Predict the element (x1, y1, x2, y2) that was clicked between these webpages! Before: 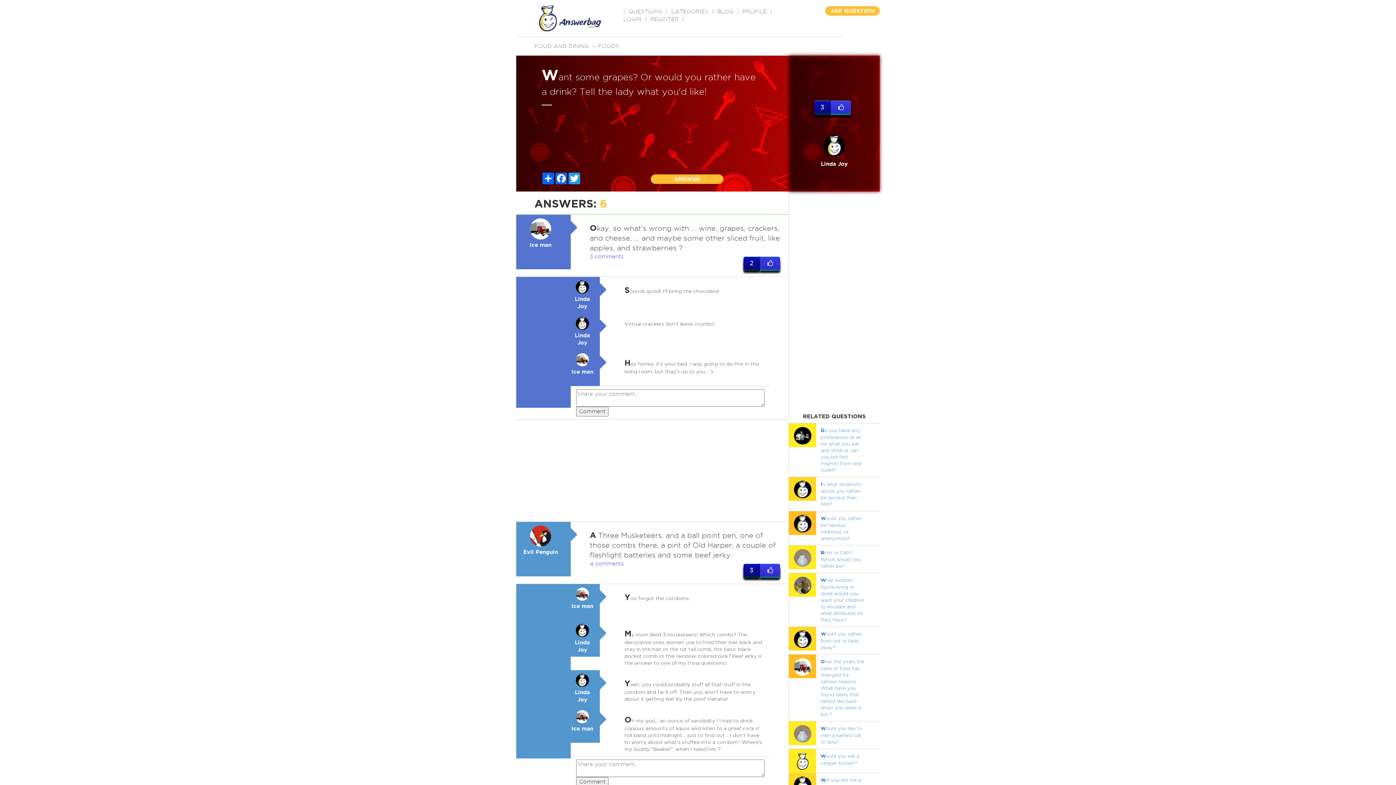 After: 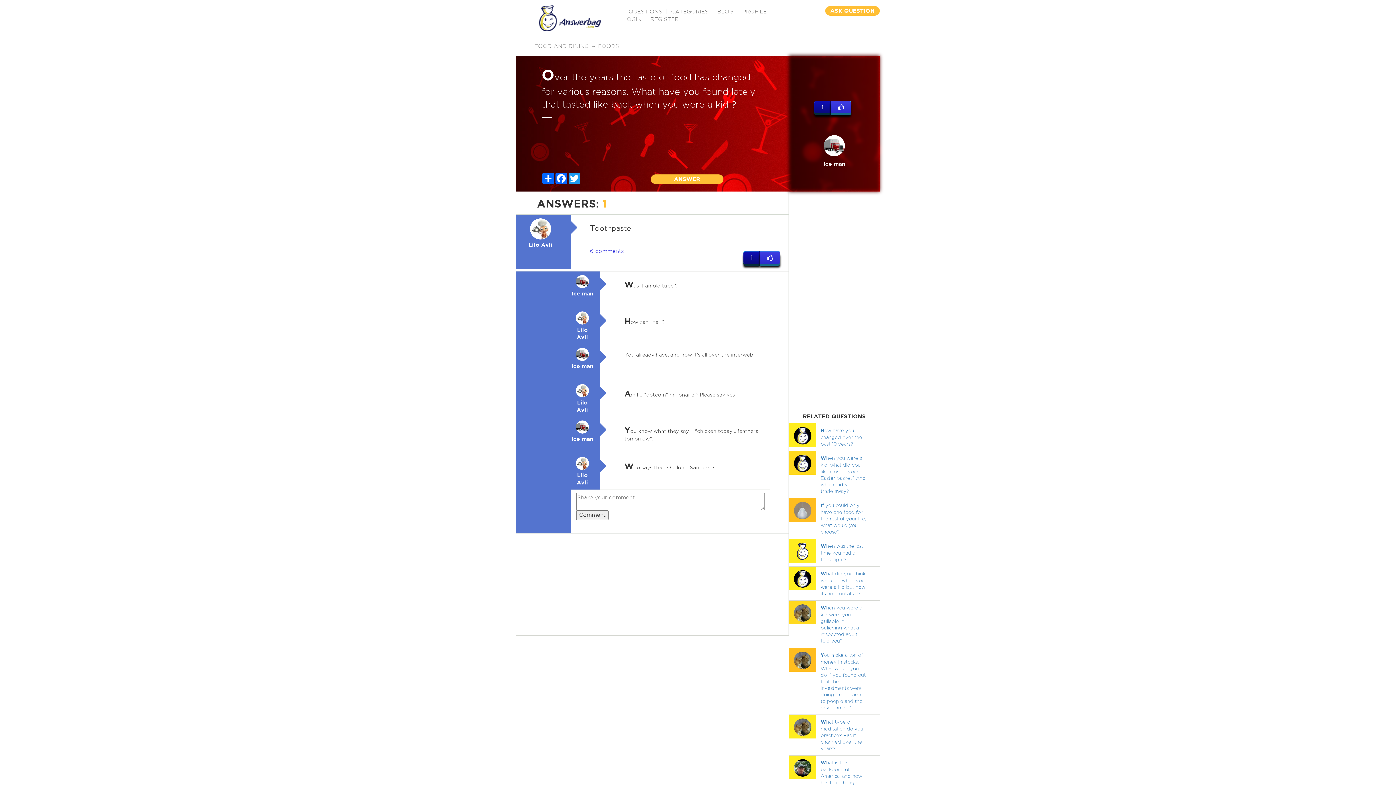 Action: bbox: (820, 659, 864, 717) label: Over the years the taste of food has changed for various reasons. What have you found lately that tasted like back when you were a kid ?